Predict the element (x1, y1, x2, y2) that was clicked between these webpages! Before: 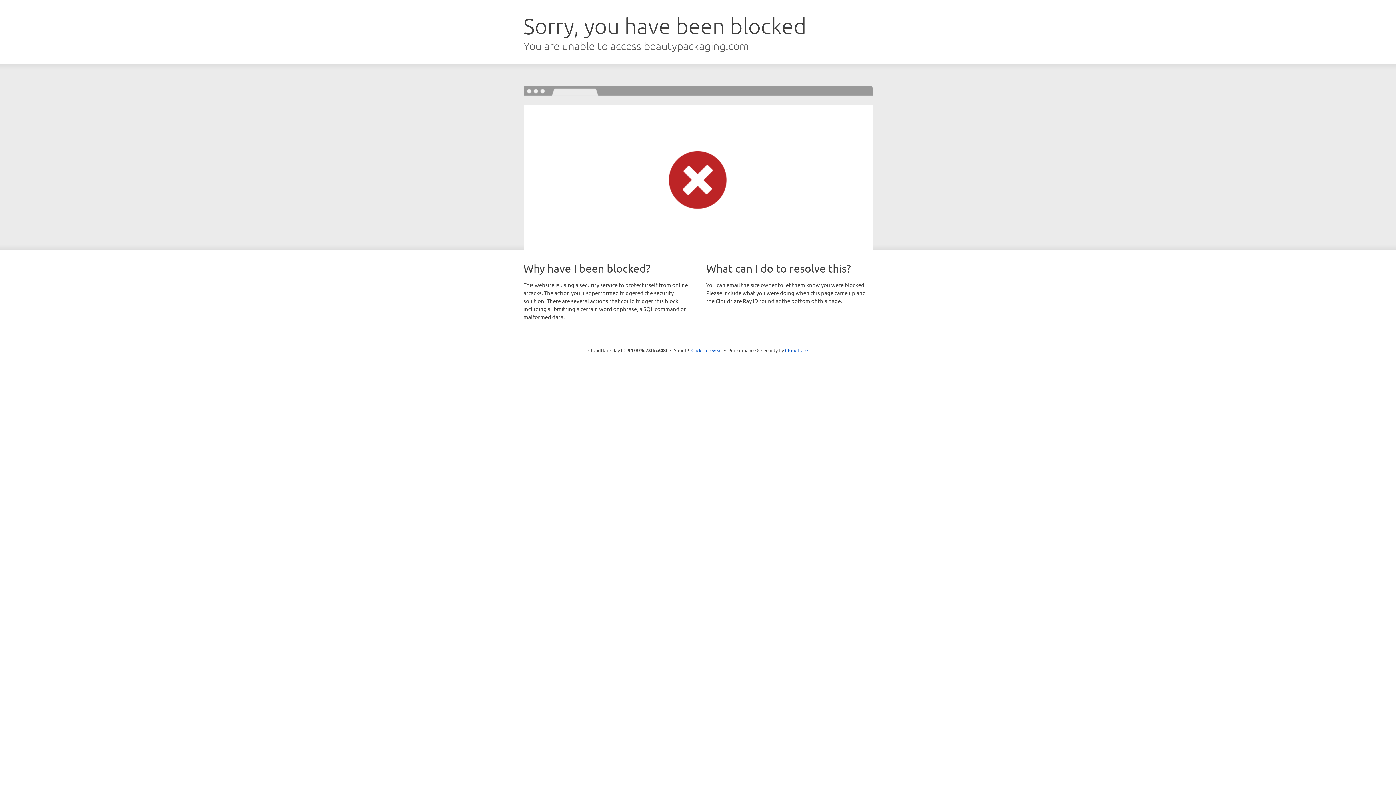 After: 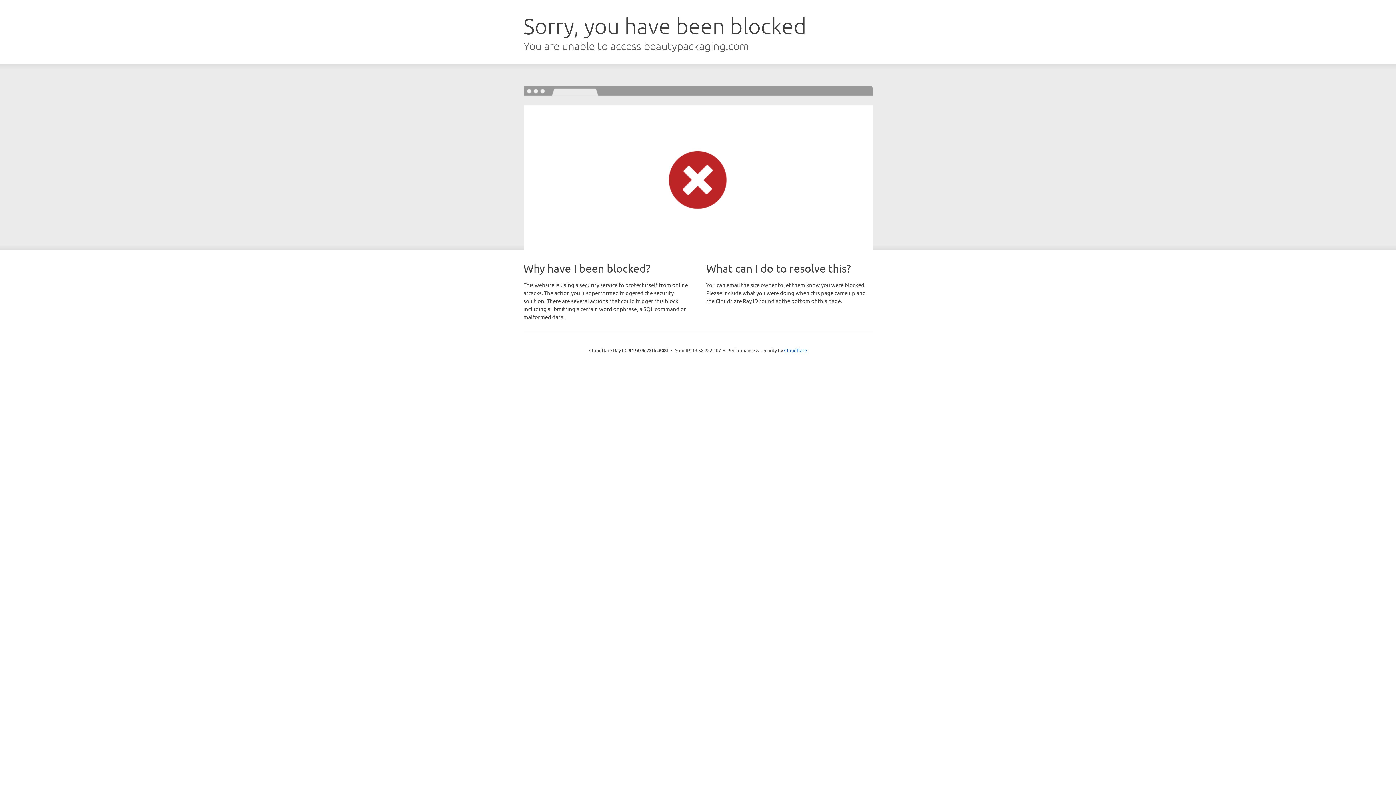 Action: bbox: (691, 346, 722, 353) label: Click to reveal